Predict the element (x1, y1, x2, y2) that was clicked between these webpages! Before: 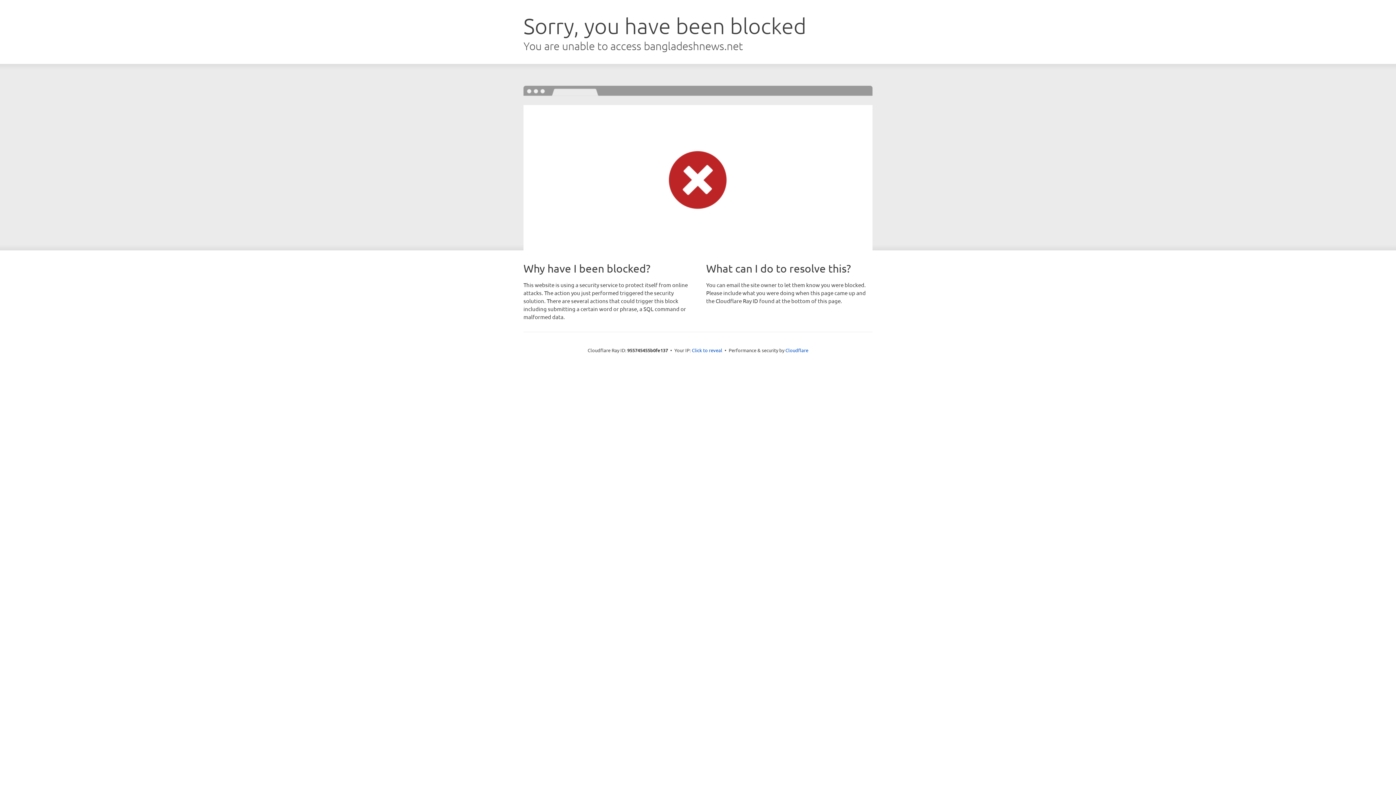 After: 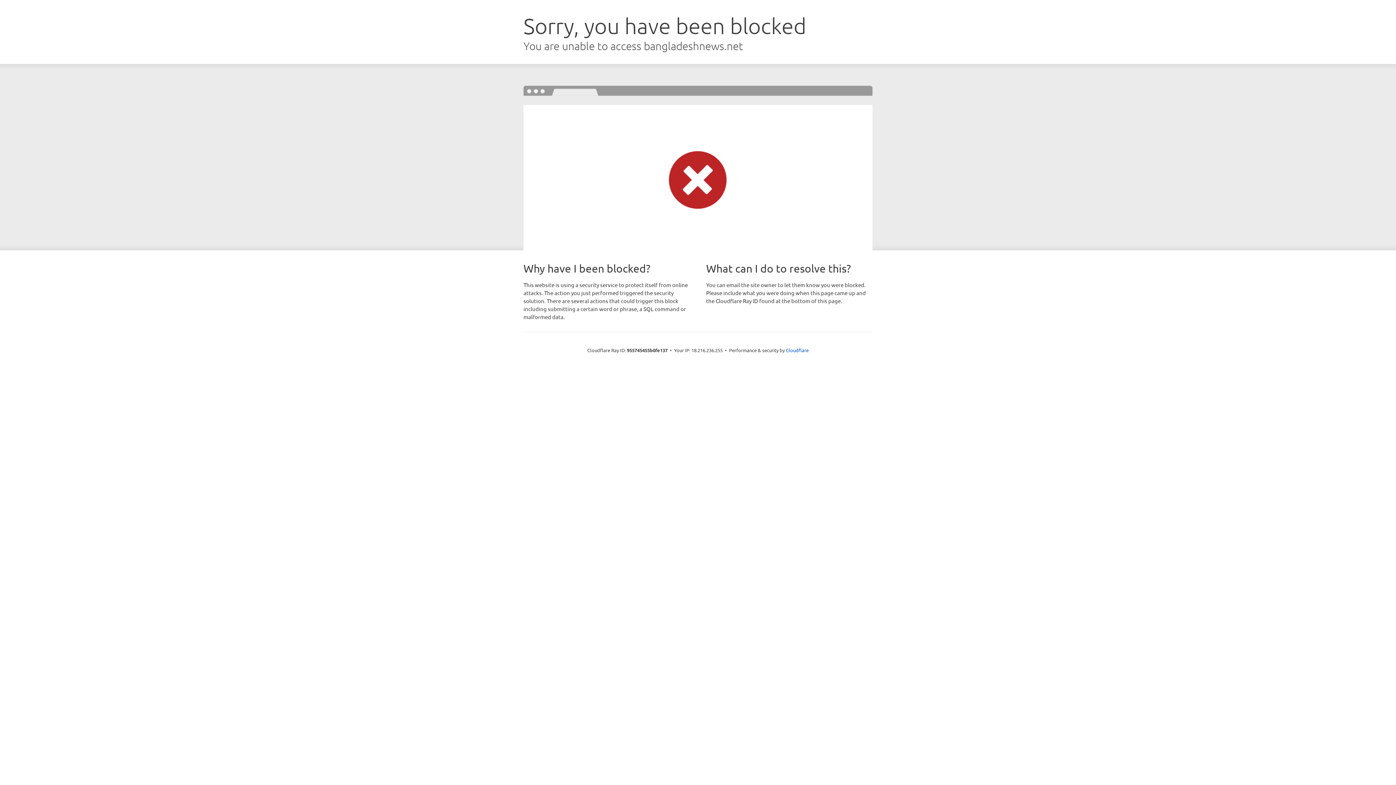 Action: bbox: (692, 346, 722, 353) label: Click to reveal